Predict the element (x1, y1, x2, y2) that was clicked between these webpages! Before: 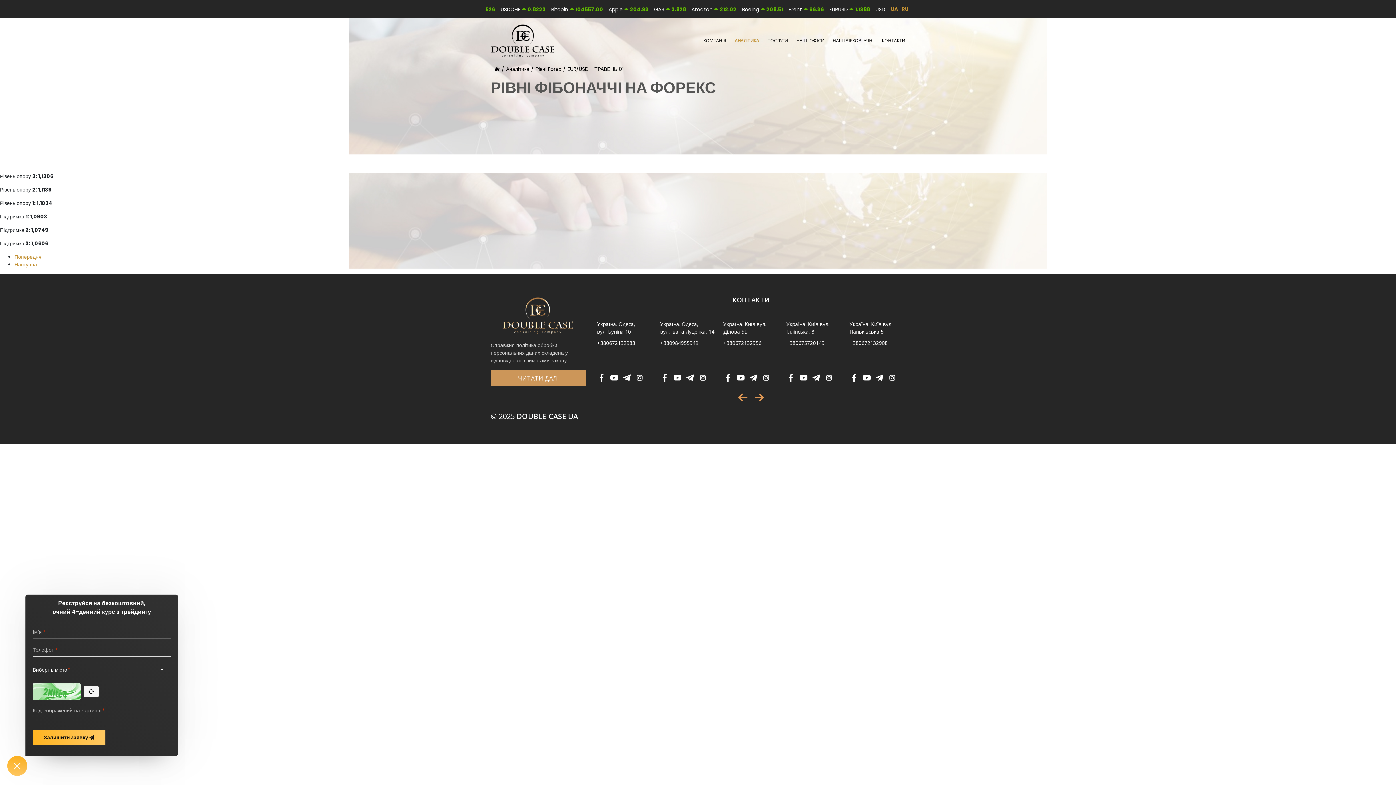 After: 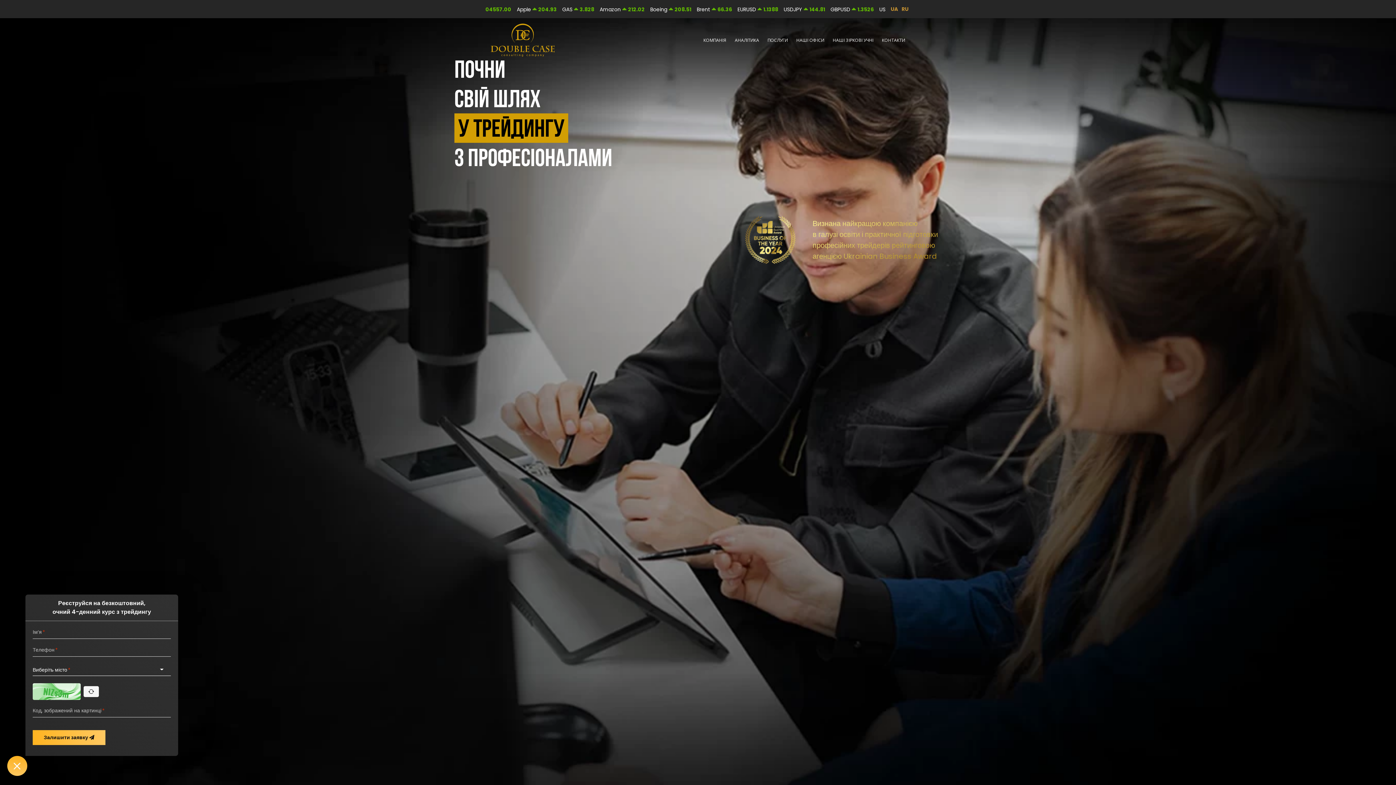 Action: label: © 2025 DOUBLE-CASE UA bbox: (490, 411, 578, 421)